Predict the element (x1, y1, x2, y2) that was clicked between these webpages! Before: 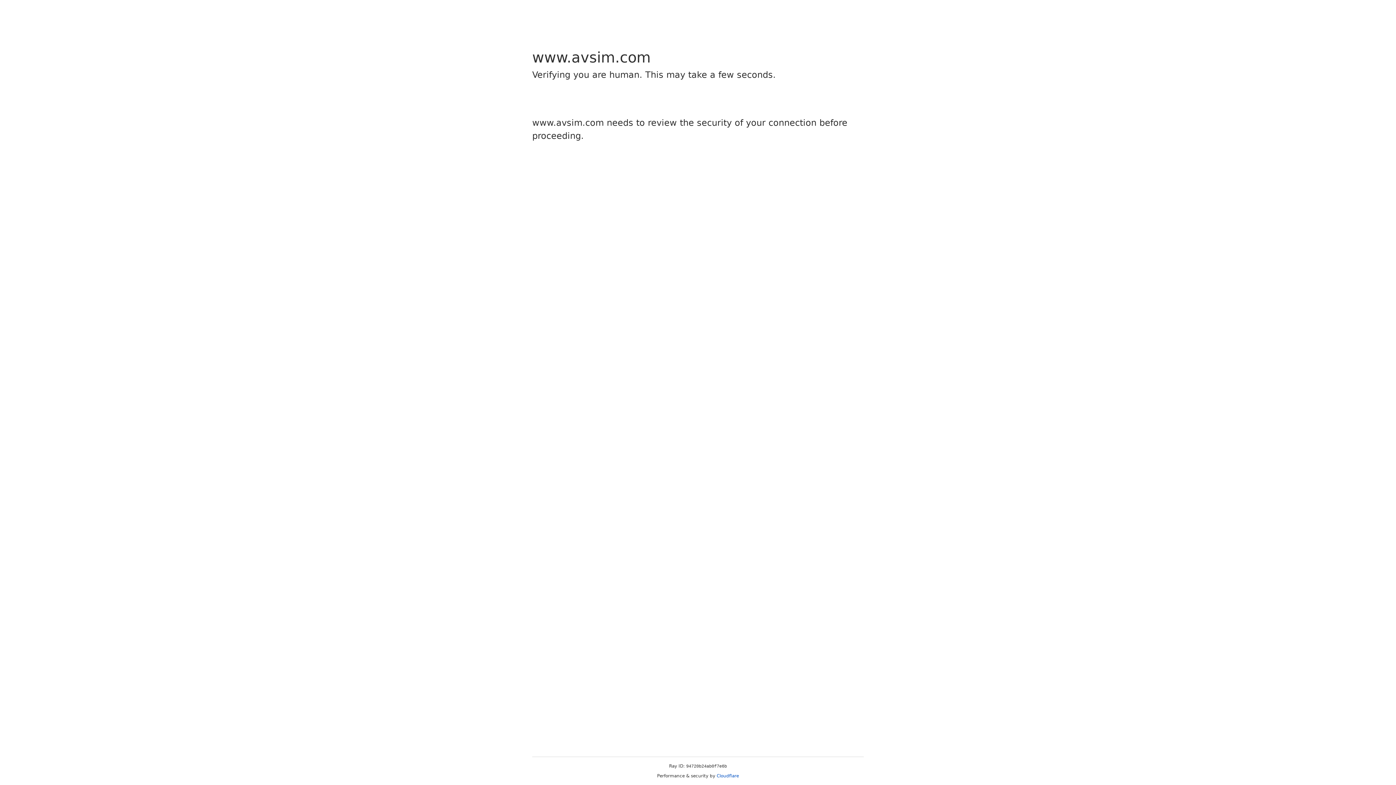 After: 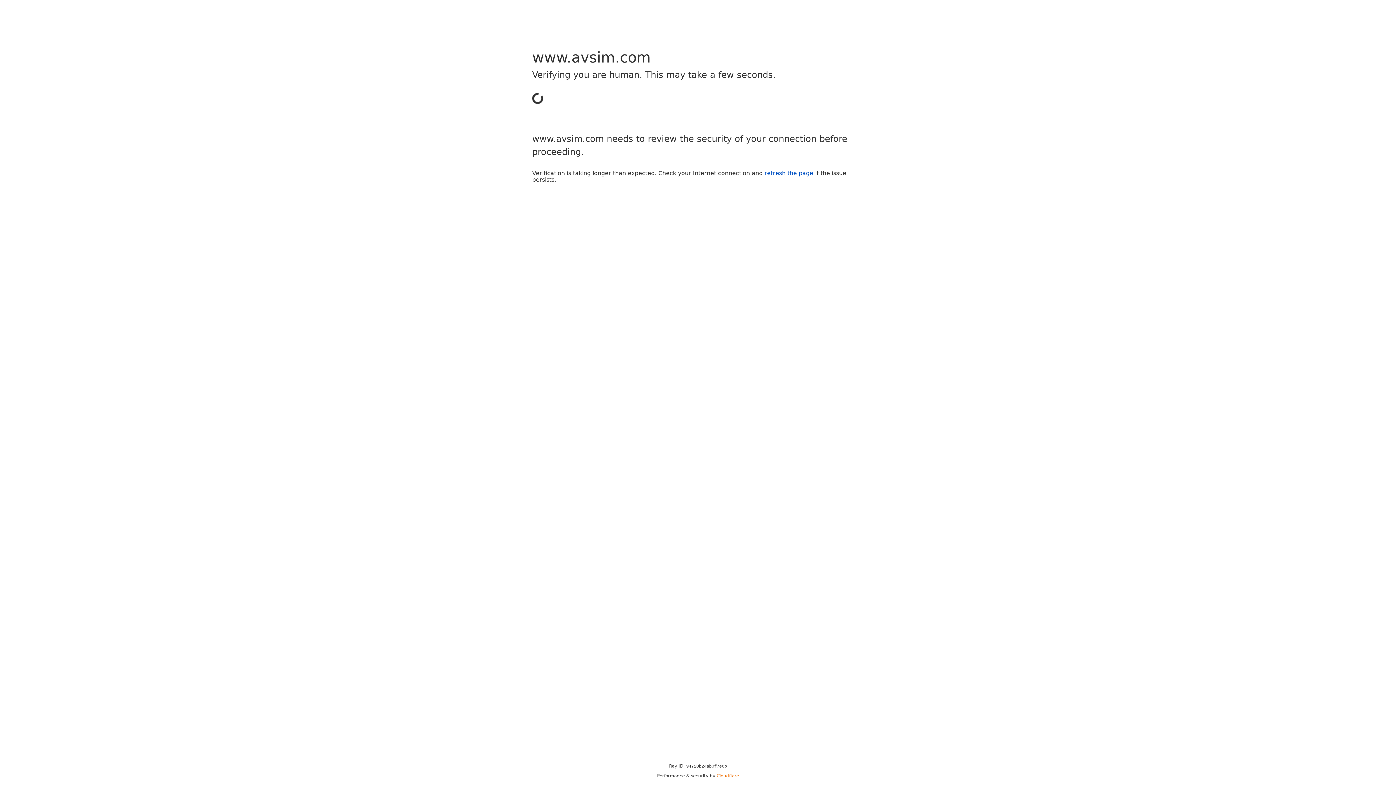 Action: bbox: (716, 773, 739, 778) label: Cloudflare